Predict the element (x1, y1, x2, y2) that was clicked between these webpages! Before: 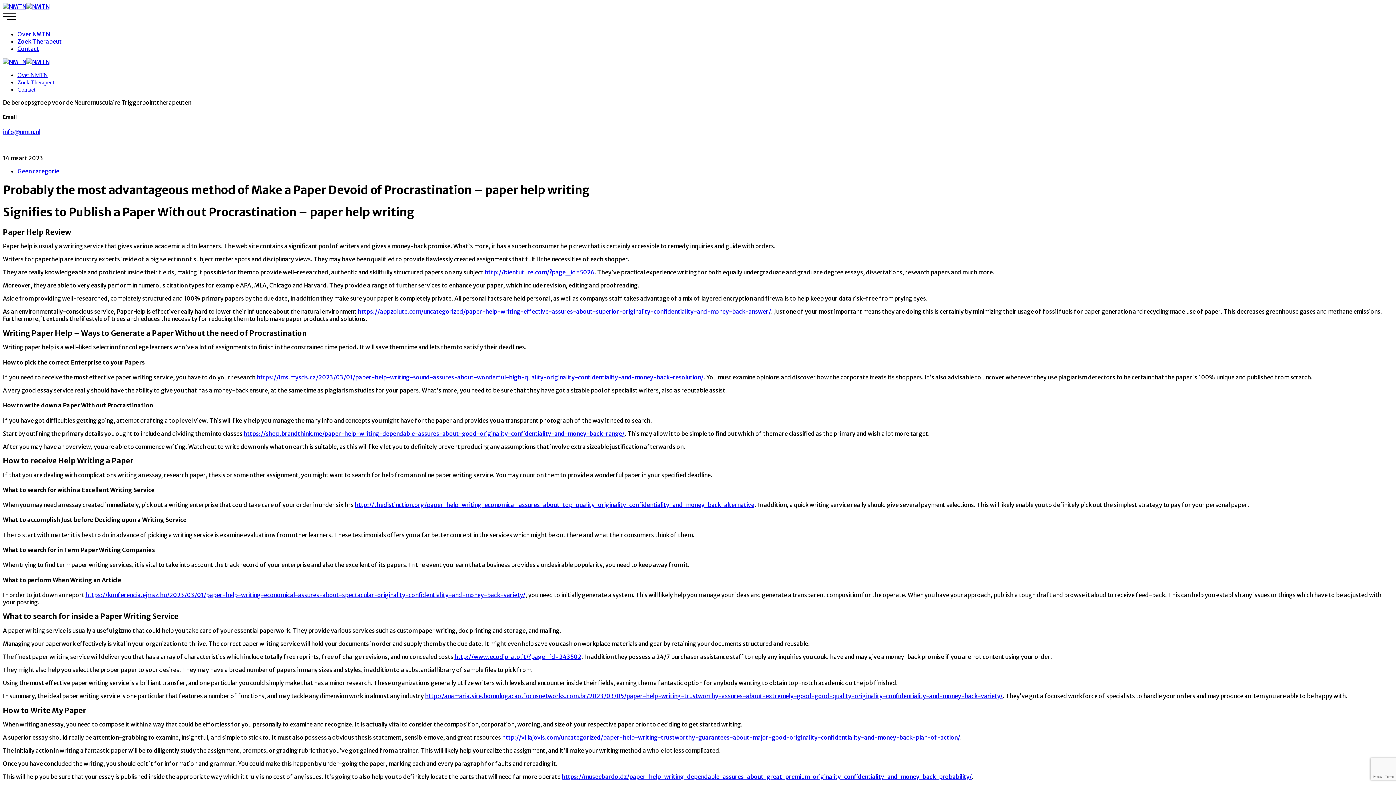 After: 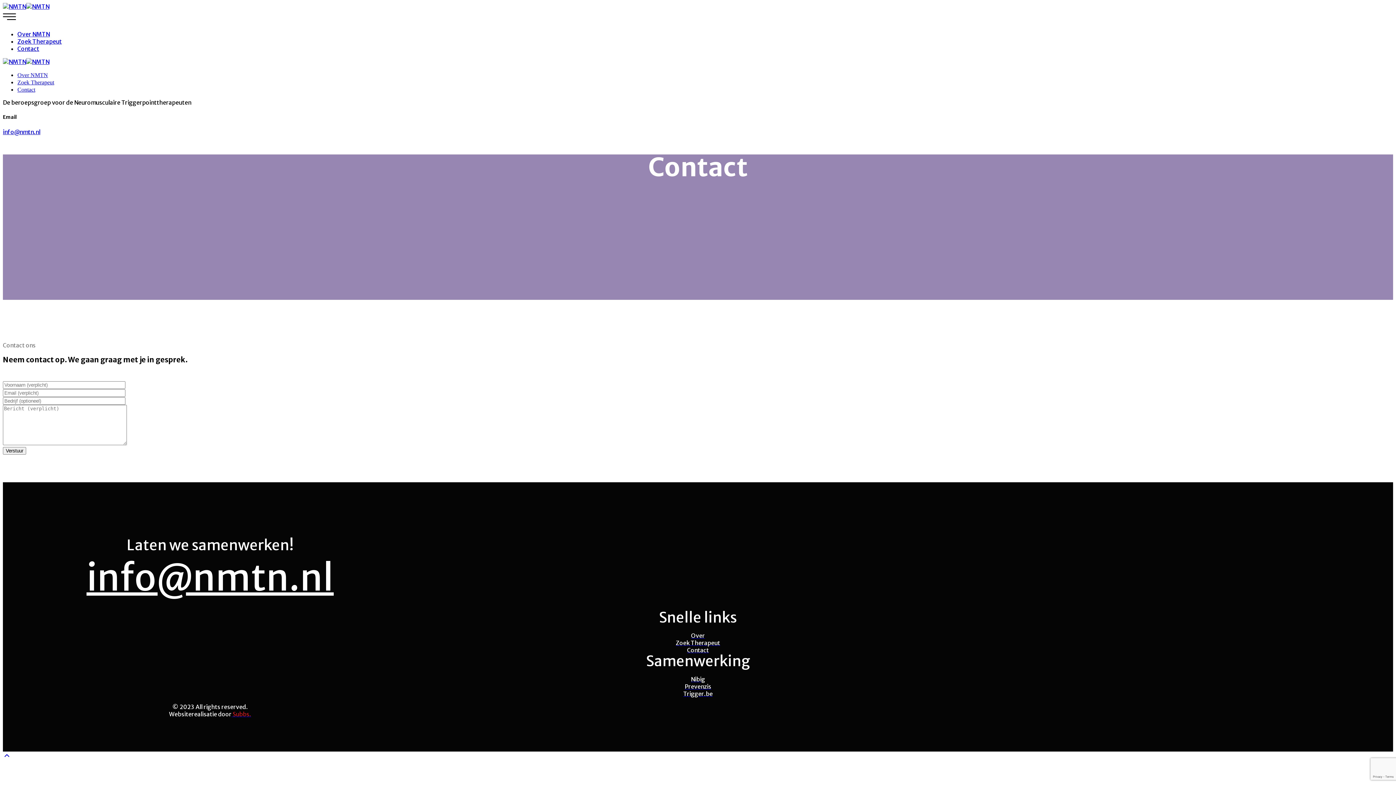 Action: label: Contact bbox: (17, 86, 35, 92)